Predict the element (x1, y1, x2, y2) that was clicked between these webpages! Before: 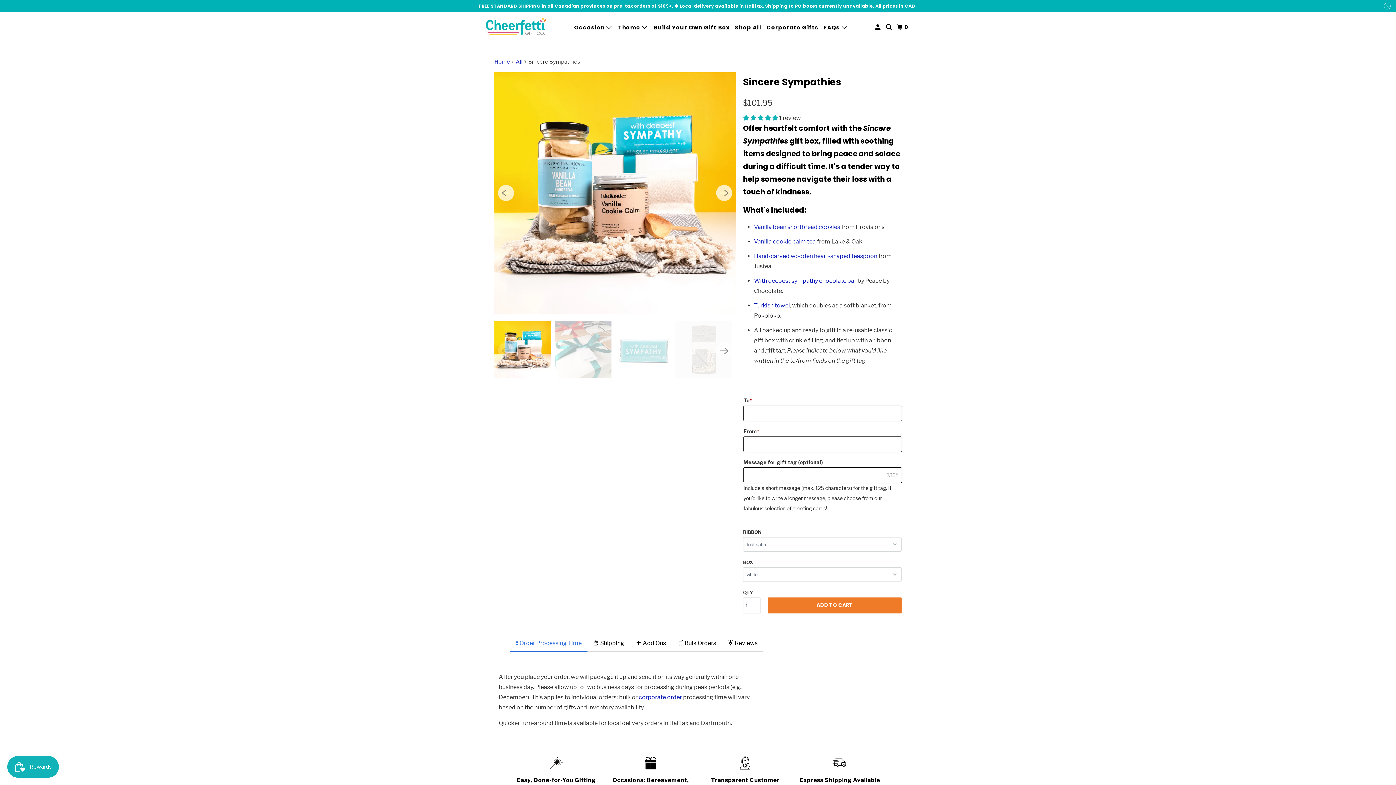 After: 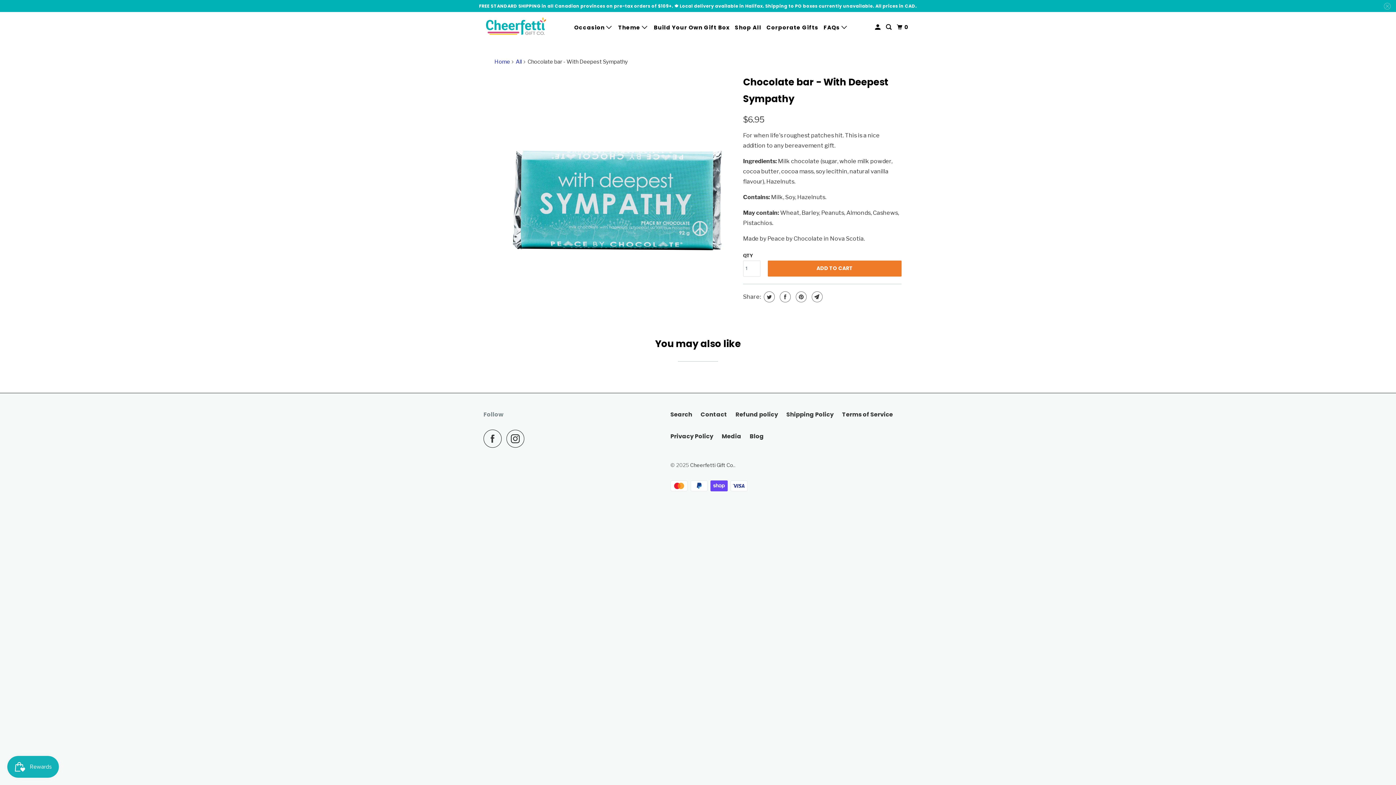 Action: bbox: (754, 277, 856, 284) label: With deepest sympathy chocolate bar